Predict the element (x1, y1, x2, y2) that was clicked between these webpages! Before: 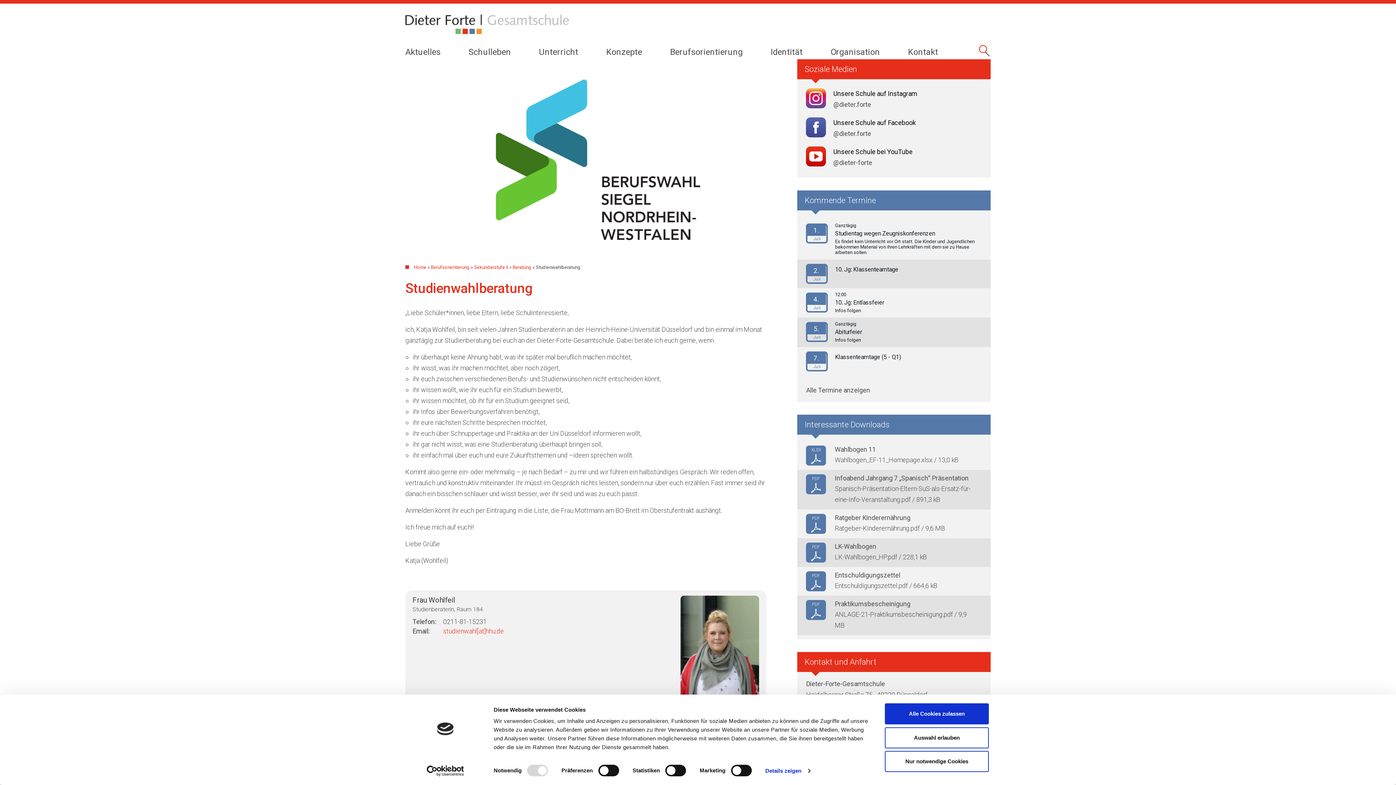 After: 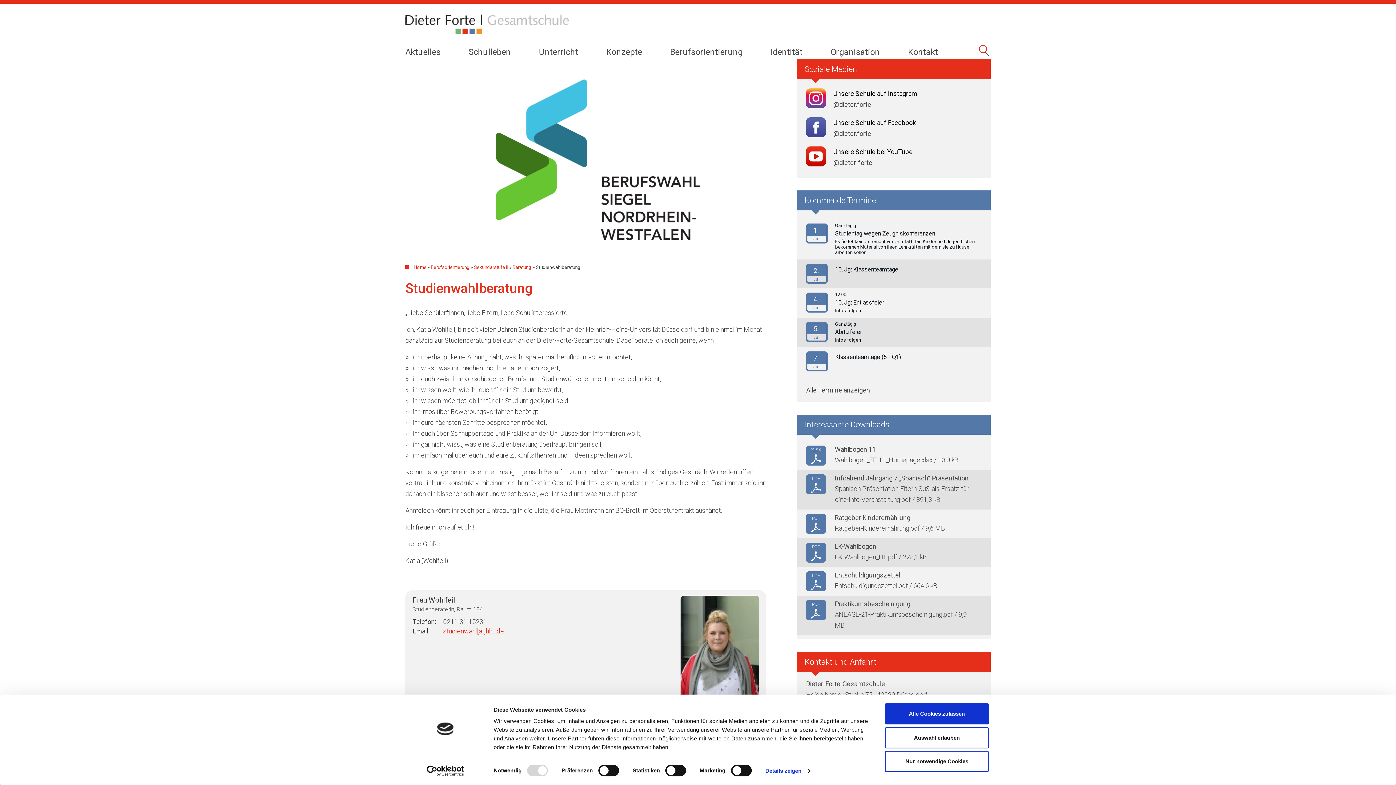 Action: bbox: (443, 627, 504, 635) label: studienwahl[at]hhu.de